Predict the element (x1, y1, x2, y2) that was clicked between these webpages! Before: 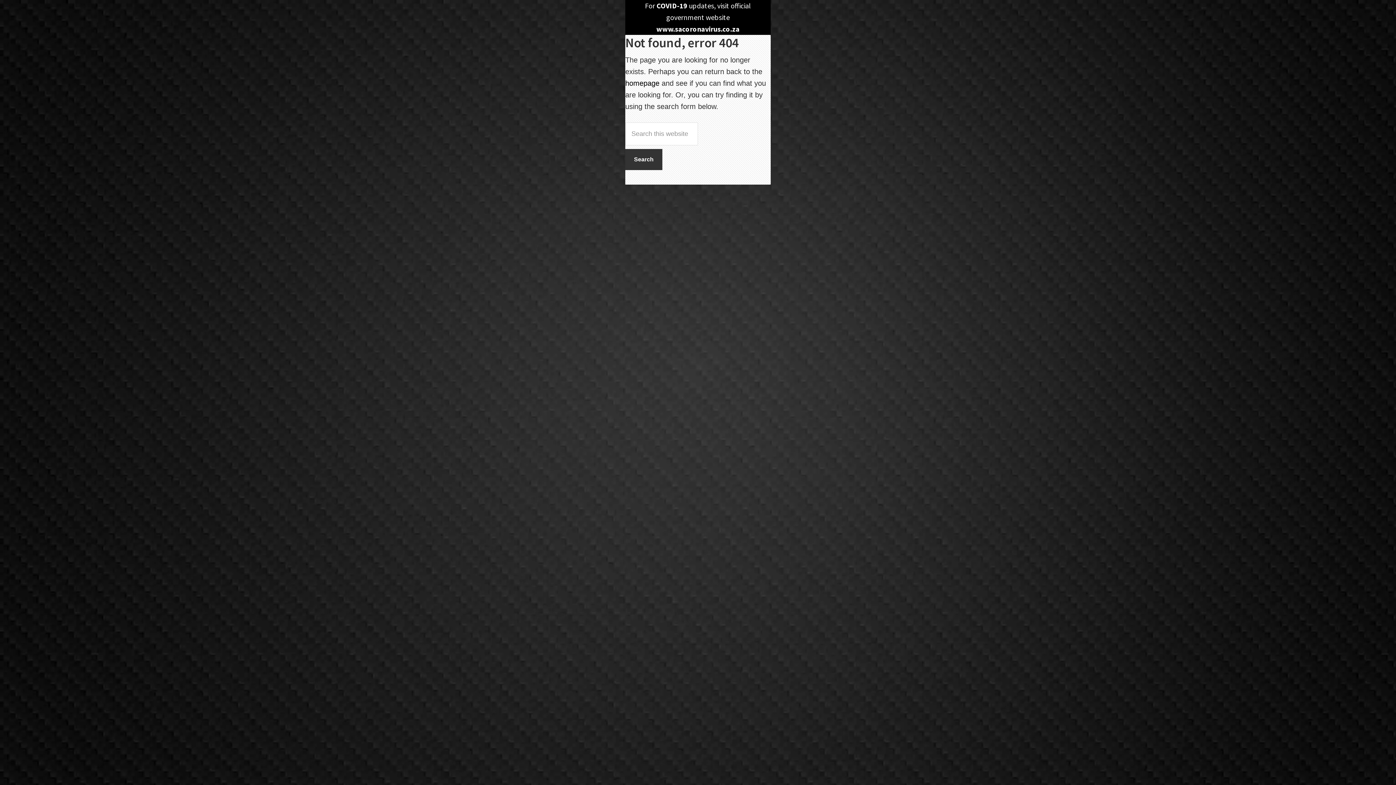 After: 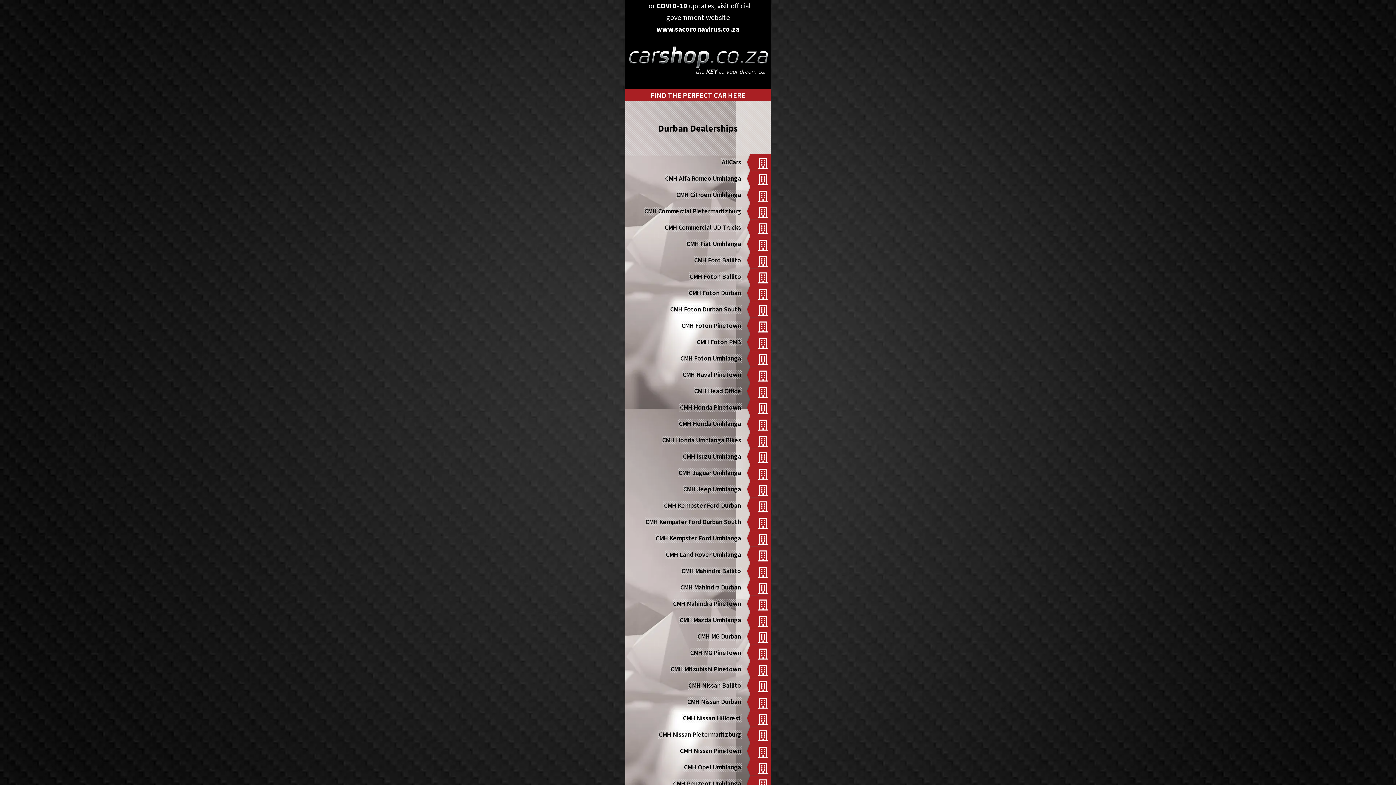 Action: bbox: (625, 79, 659, 87) label: homepage